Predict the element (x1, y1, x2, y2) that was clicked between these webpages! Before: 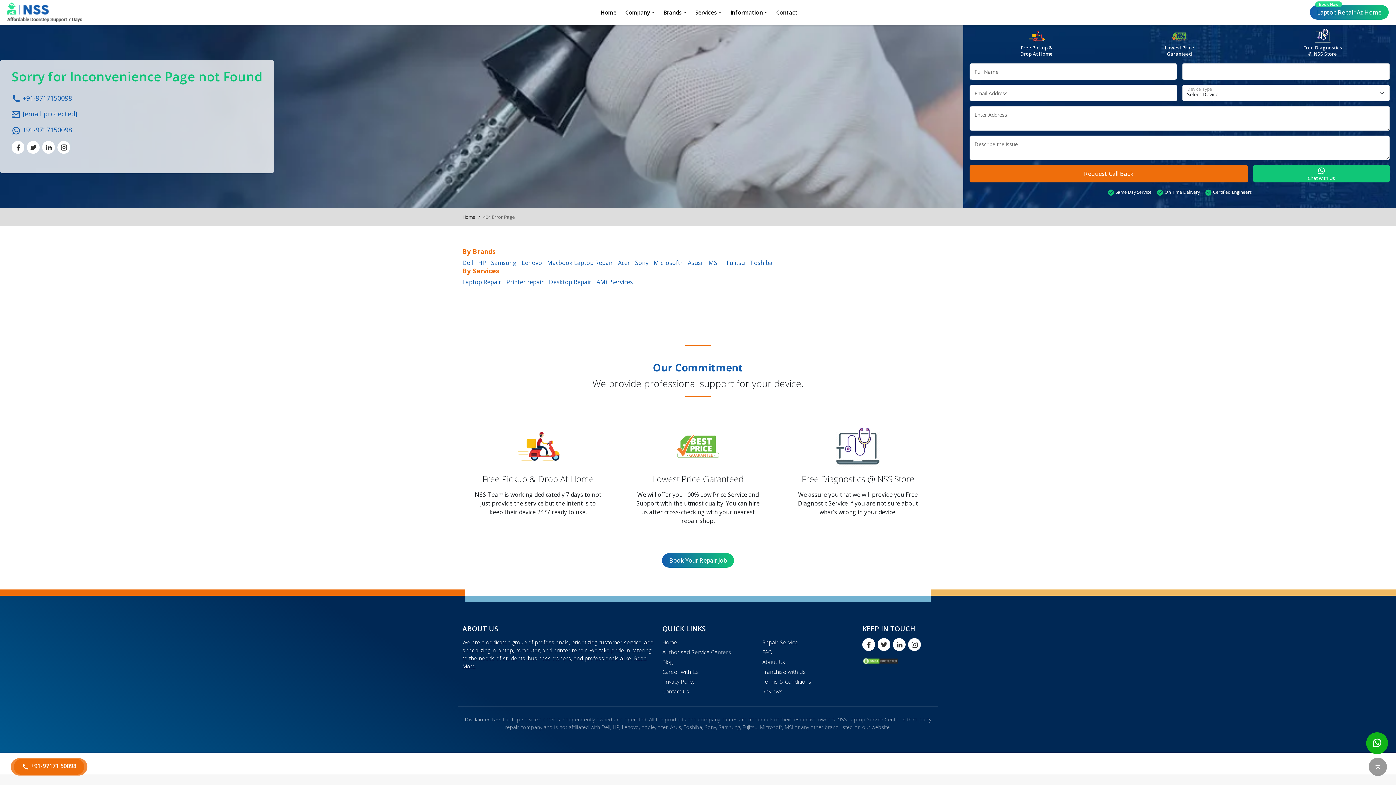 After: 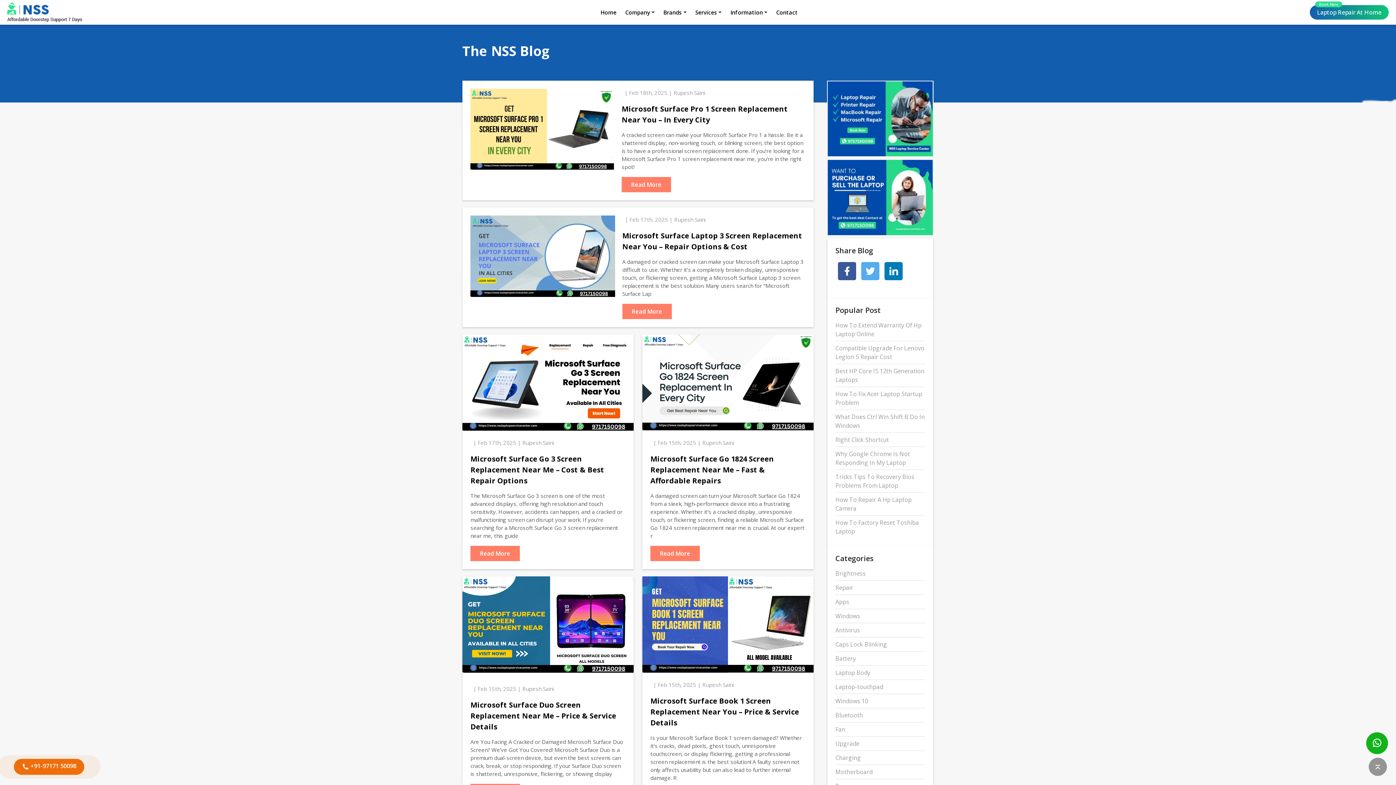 Action: label: Blog bbox: (662, 658, 672, 665)